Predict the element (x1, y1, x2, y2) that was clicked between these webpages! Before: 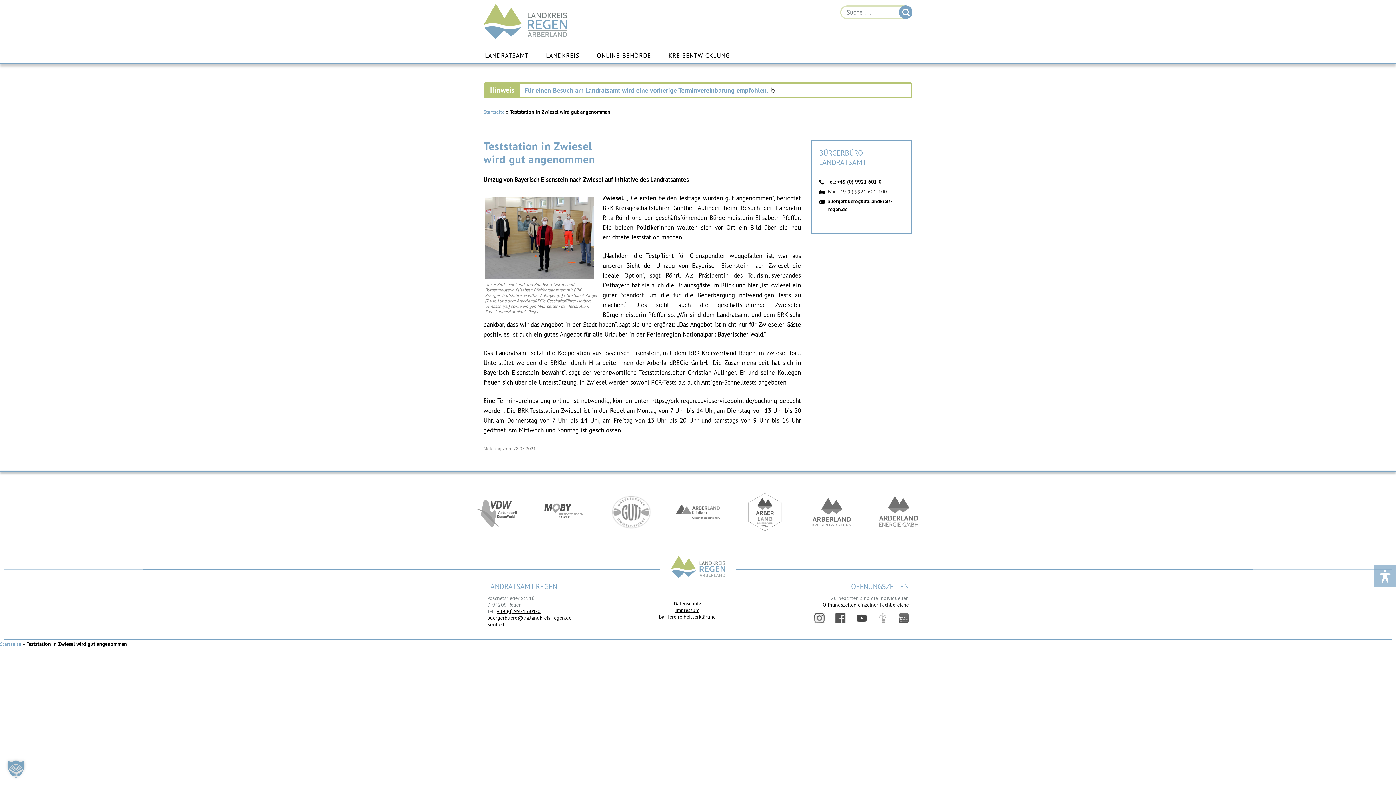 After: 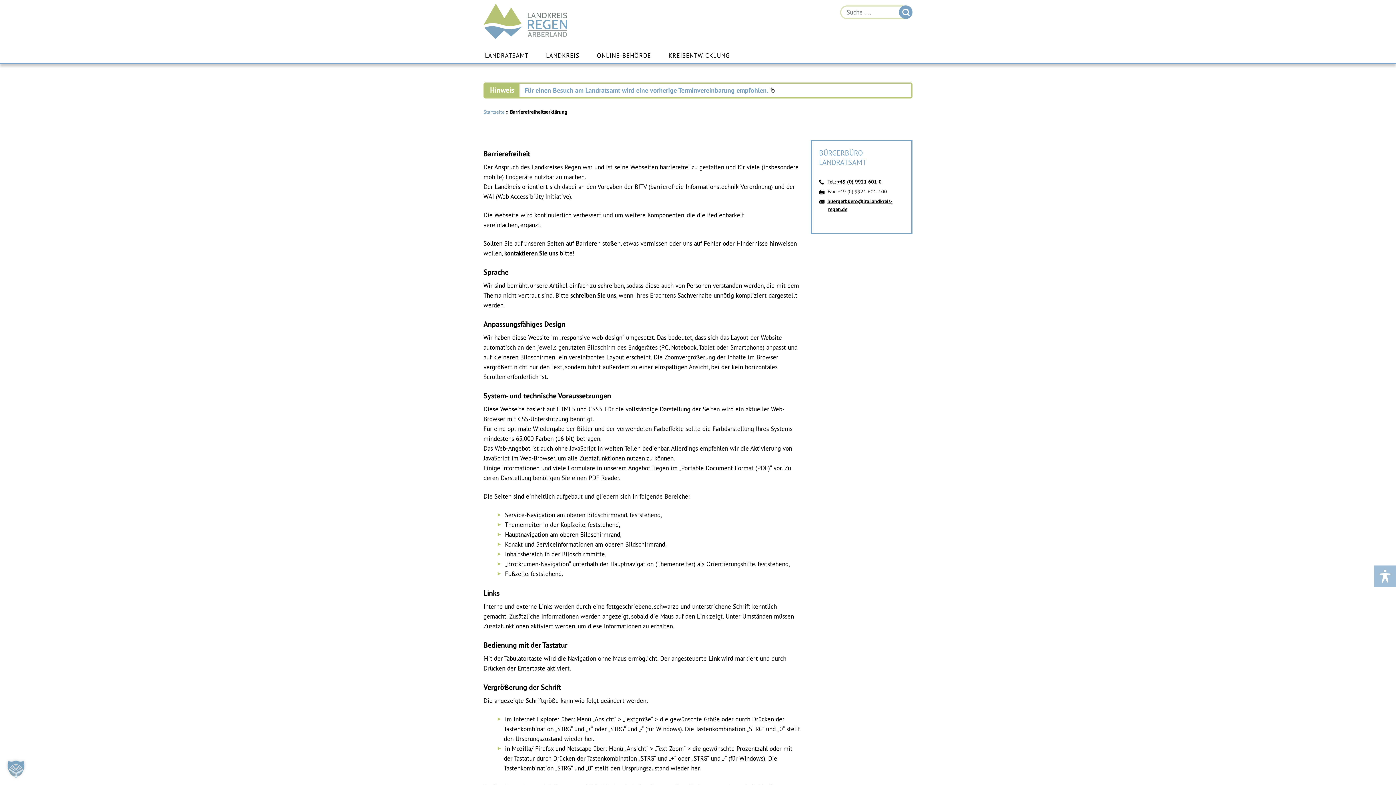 Action: label: Barrierefreiheitserklärung bbox: (659, 613, 716, 620)